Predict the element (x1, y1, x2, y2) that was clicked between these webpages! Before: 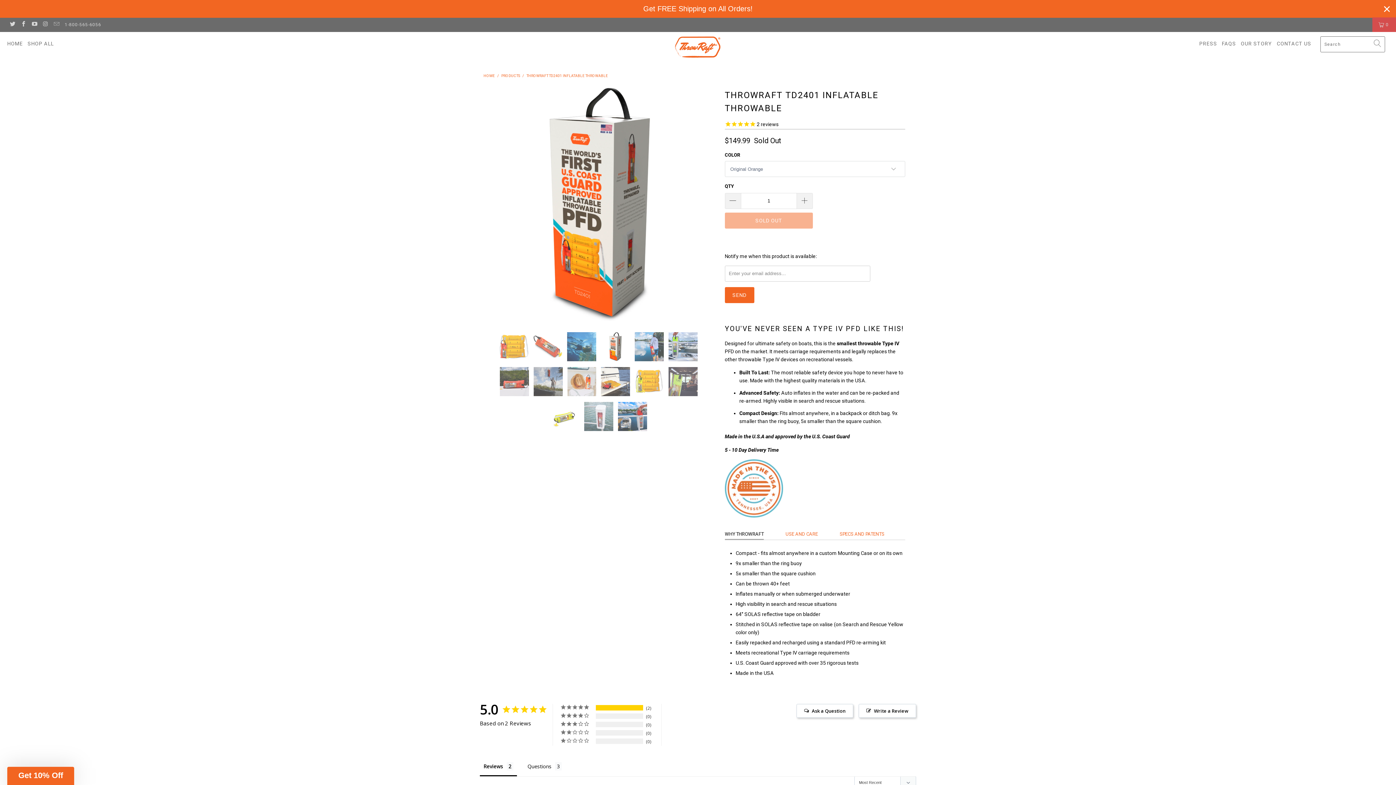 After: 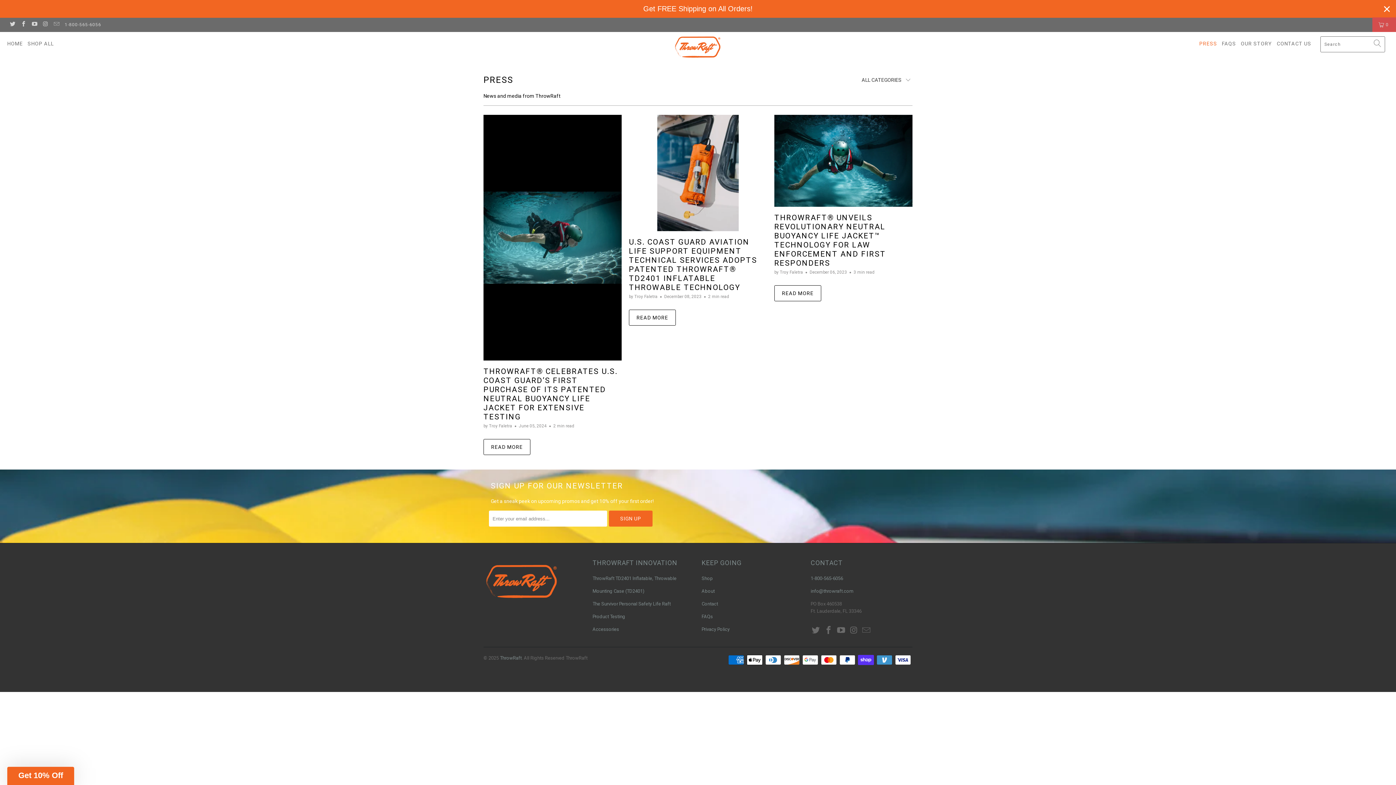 Action: label: PRESS bbox: (1183, 35, 1202, 52)